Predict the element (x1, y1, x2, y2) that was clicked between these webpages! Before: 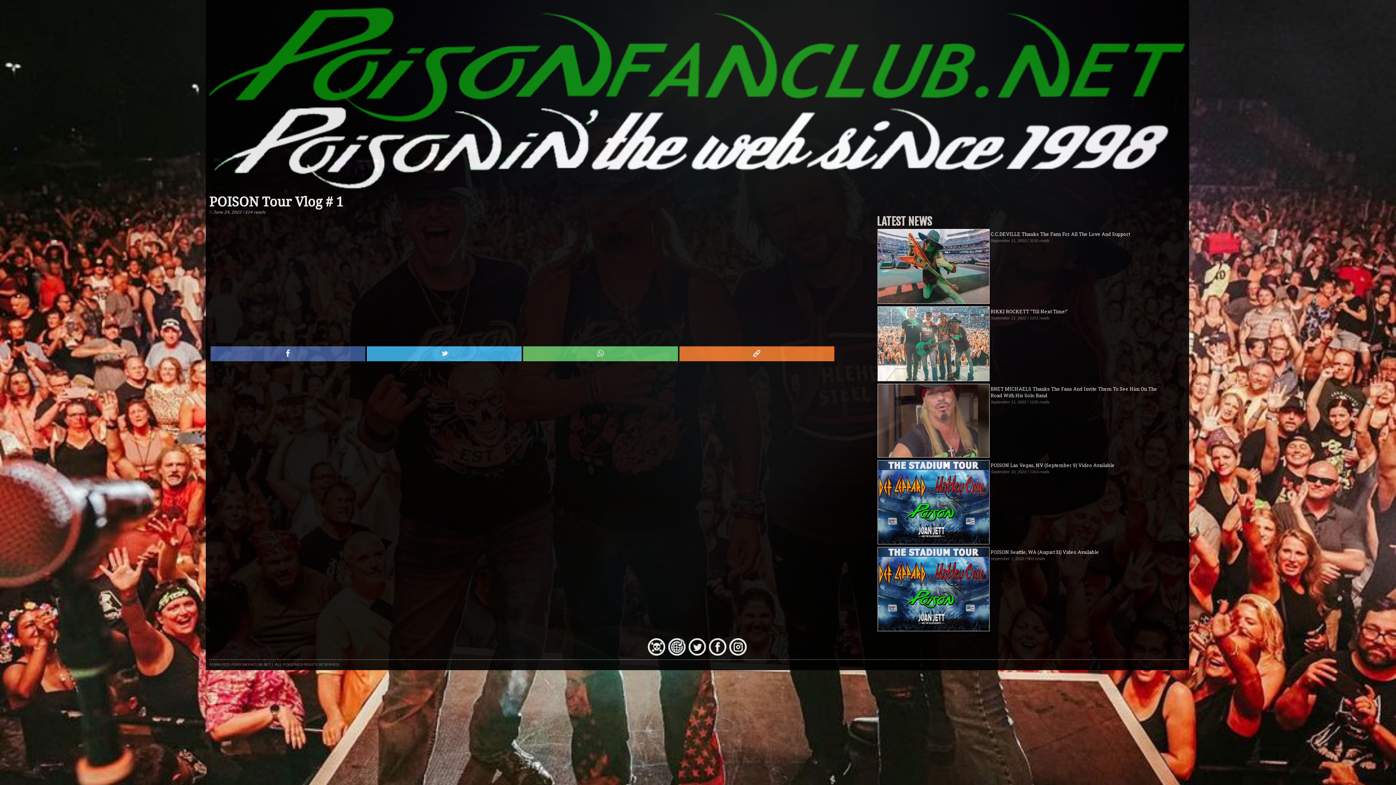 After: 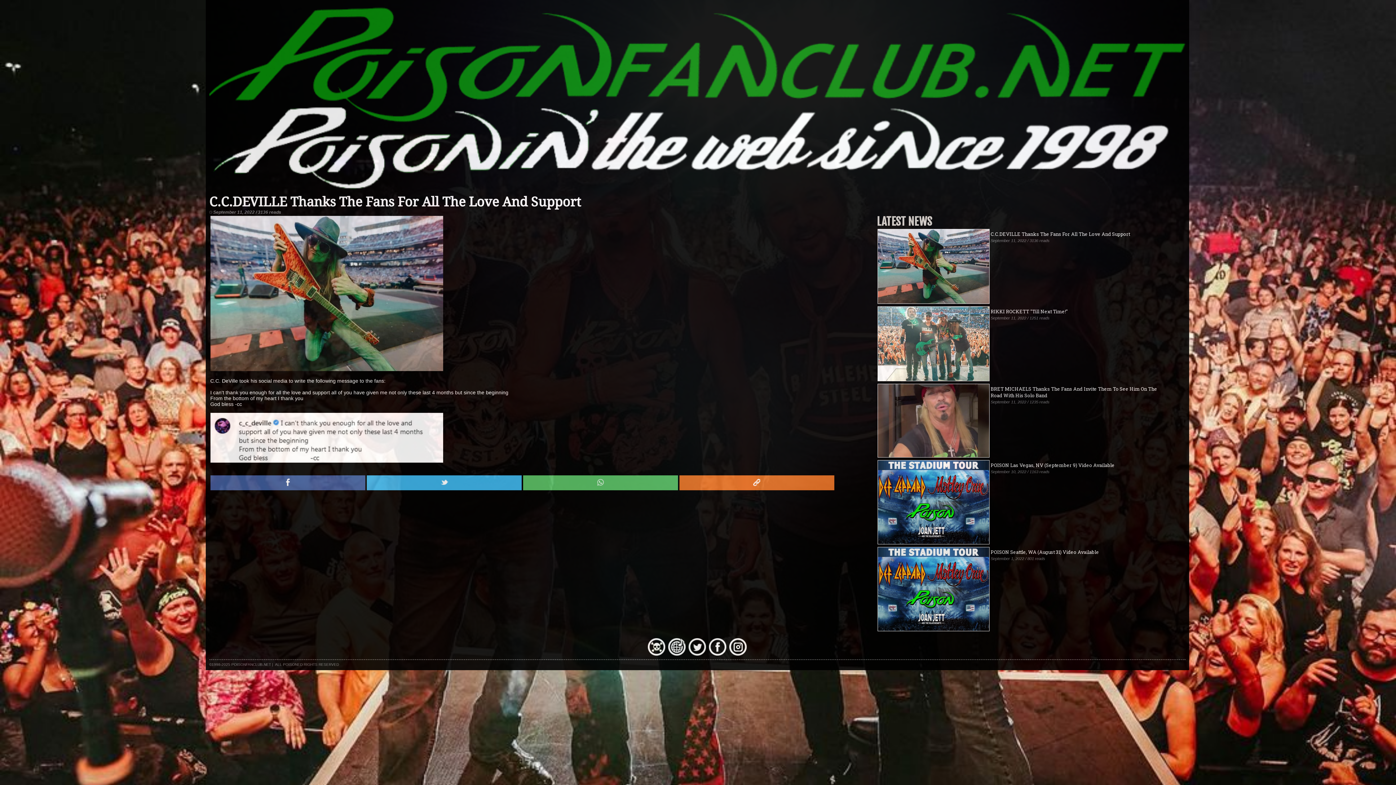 Action: bbox: (990, 230, 1130, 237) label: C.C.DEVILLE Thanks The Fans For All The Love And Support